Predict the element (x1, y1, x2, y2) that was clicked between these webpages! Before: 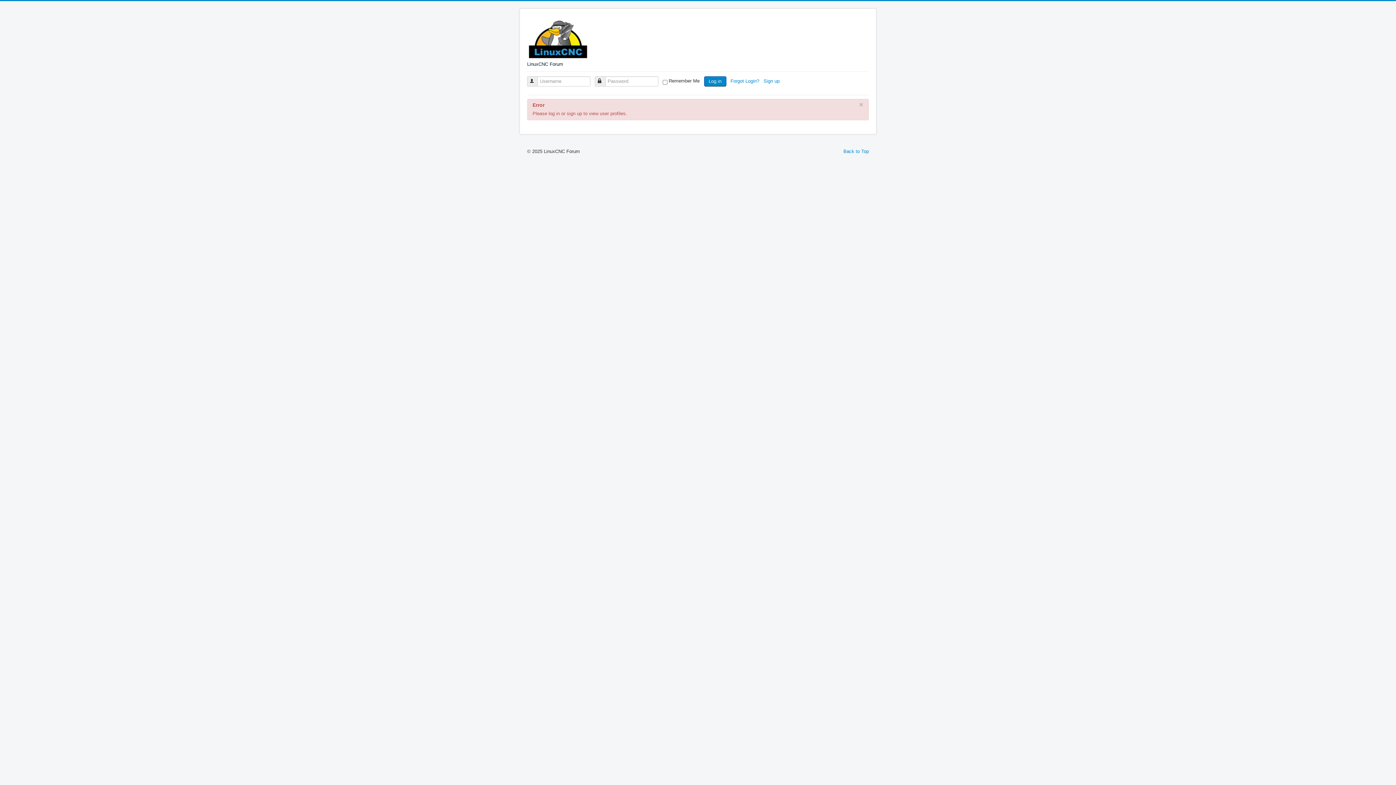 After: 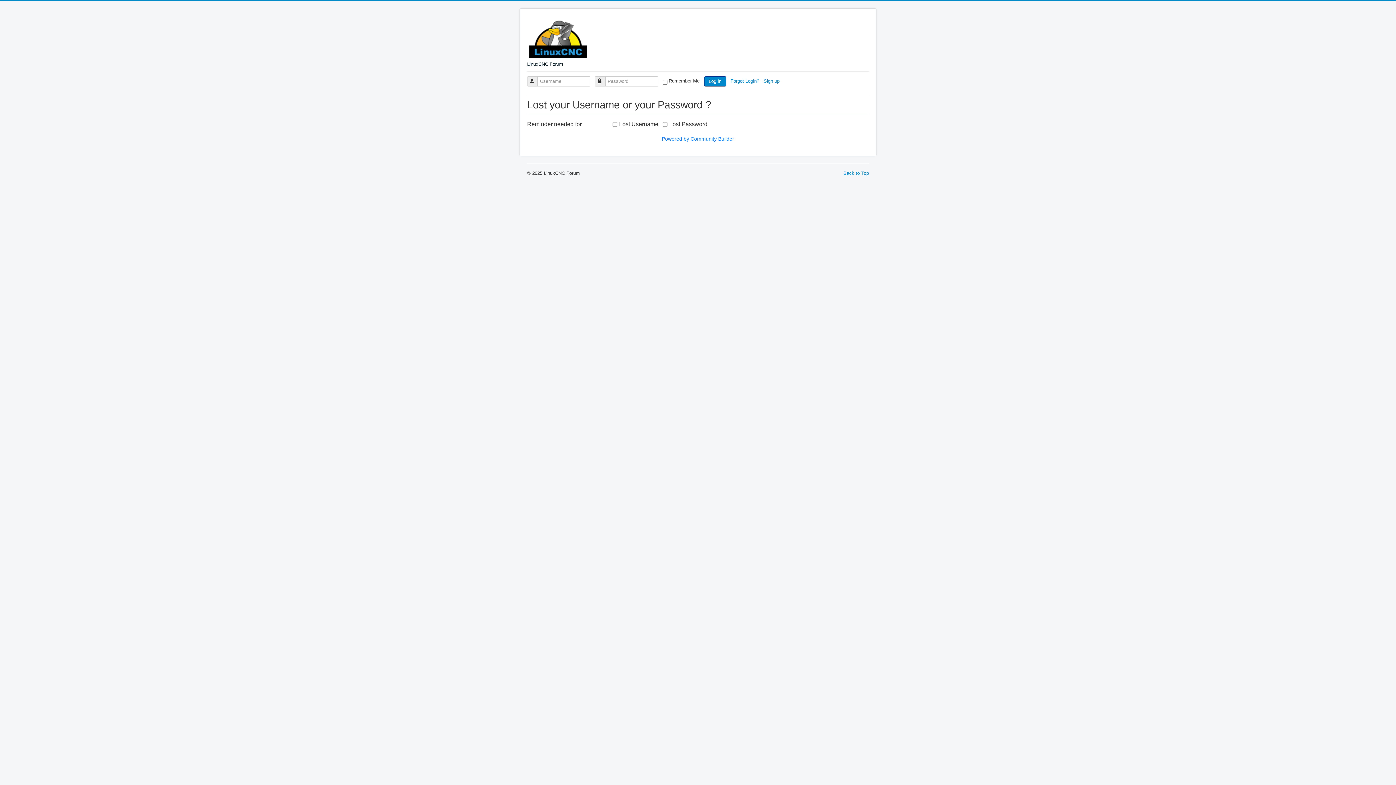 Action: bbox: (730, 78, 760, 83) label: Forgot Login? 